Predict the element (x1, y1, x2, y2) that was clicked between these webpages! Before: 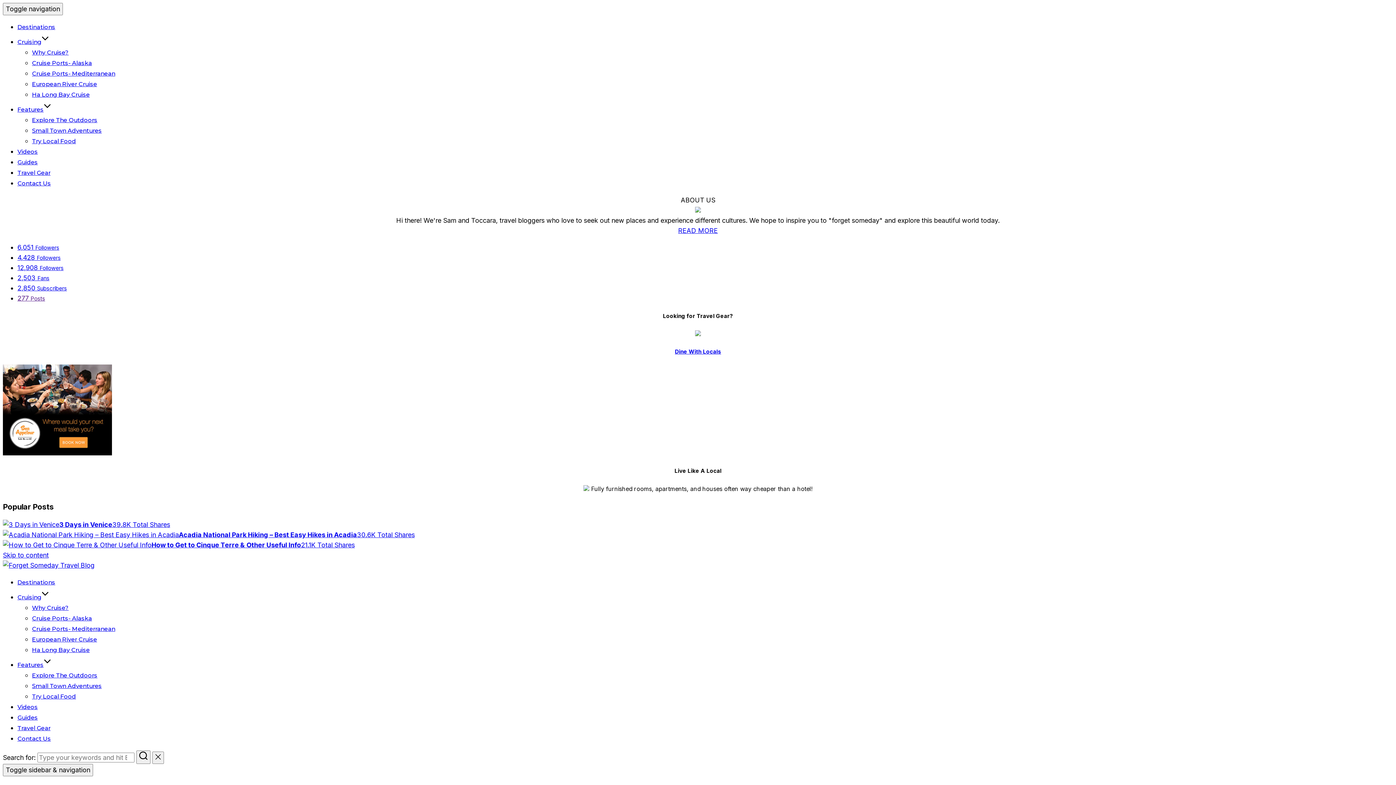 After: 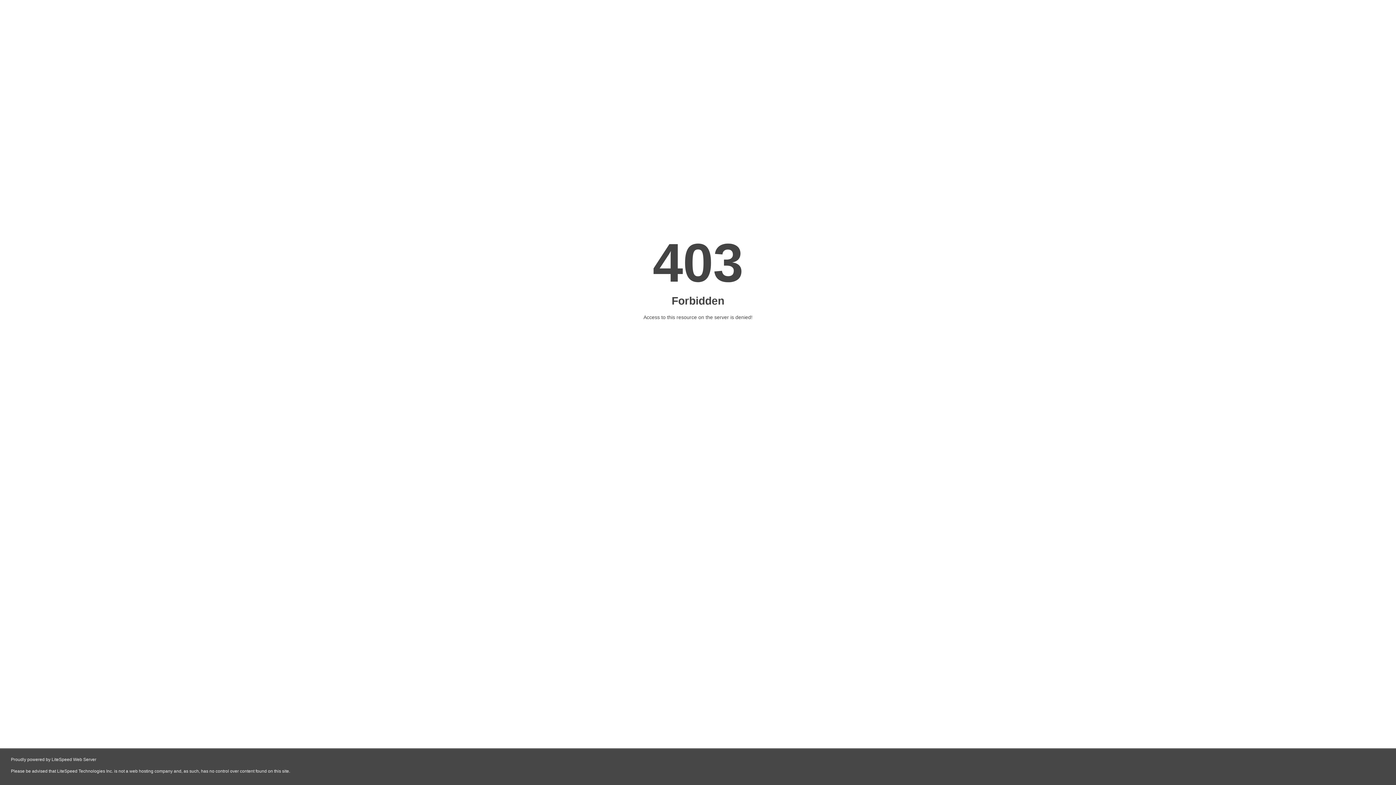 Action: bbox: (2, 520, 59, 528)